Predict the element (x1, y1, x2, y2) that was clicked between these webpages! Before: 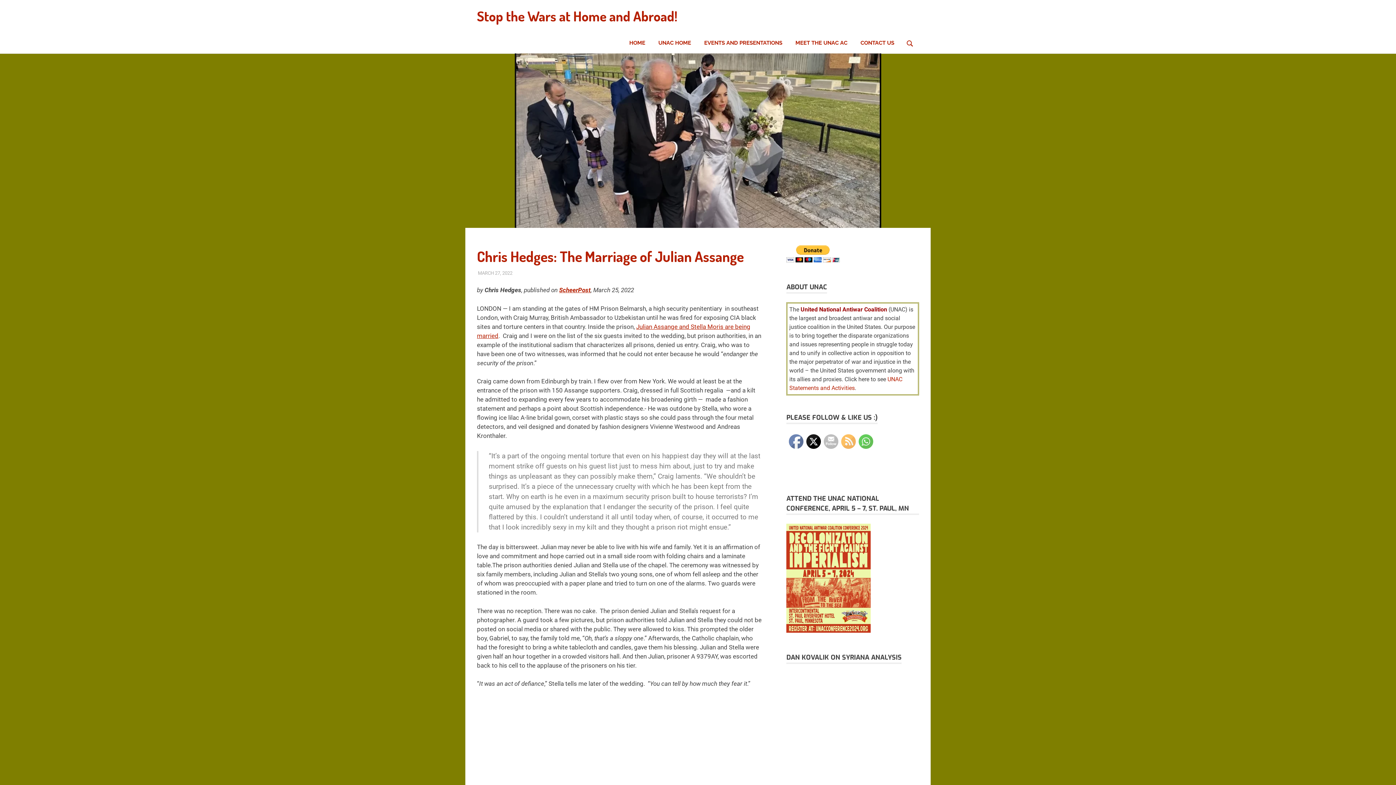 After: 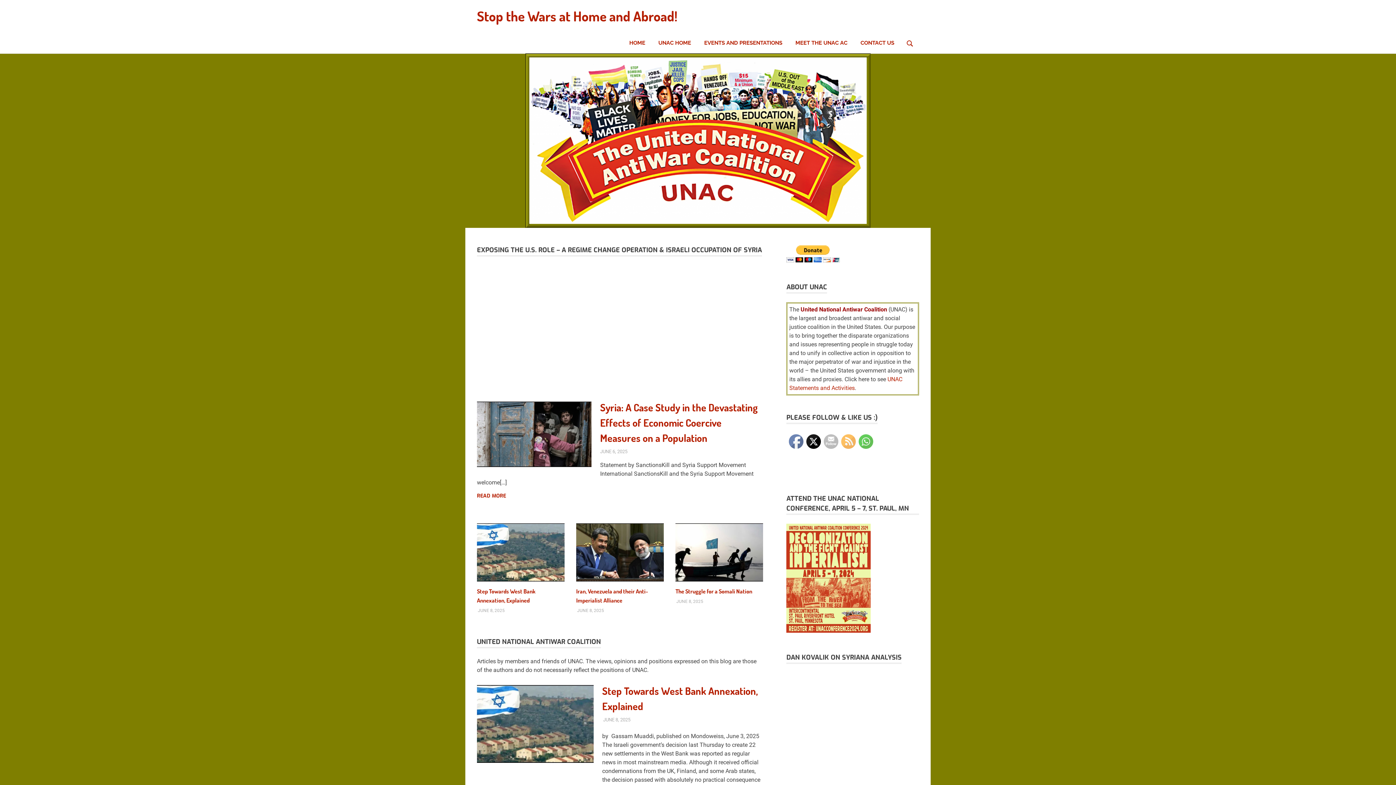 Action: label: Stop the Wars at Home and Abroad! bbox: (477, 7, 677, 24)